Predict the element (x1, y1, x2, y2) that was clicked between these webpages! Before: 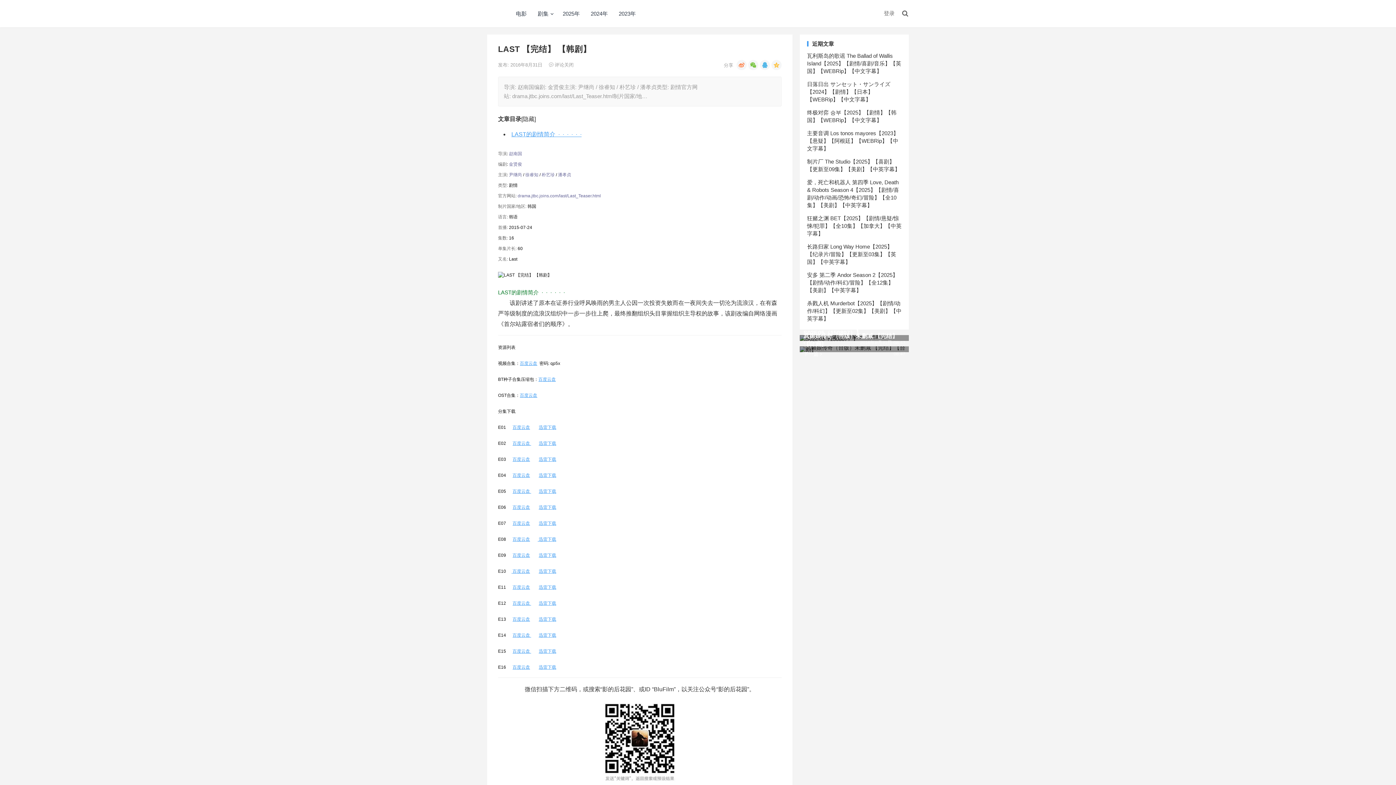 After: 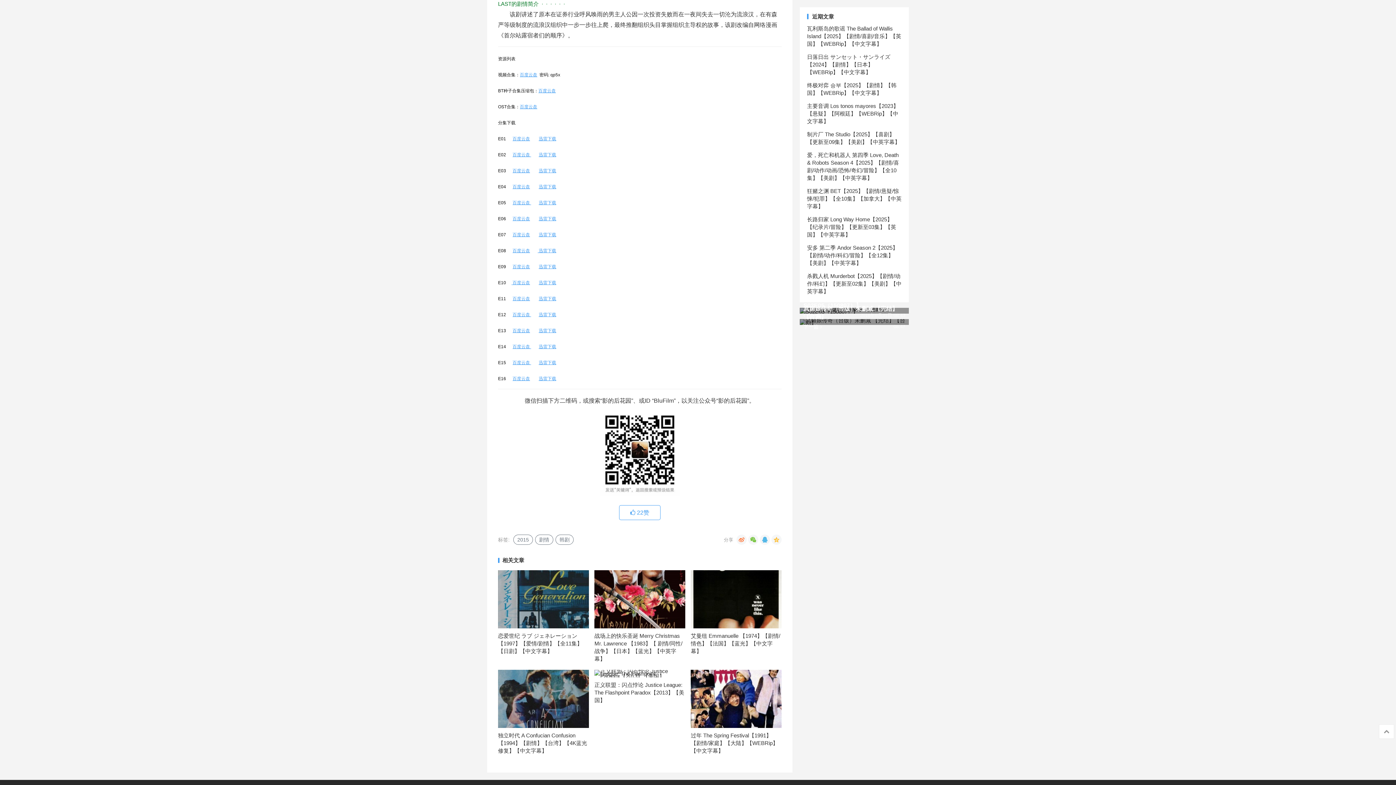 Action: bbox: (511, 131, 581, 137) label: LAST的剧情简介  ·  ·  ·  ·  ·  ·